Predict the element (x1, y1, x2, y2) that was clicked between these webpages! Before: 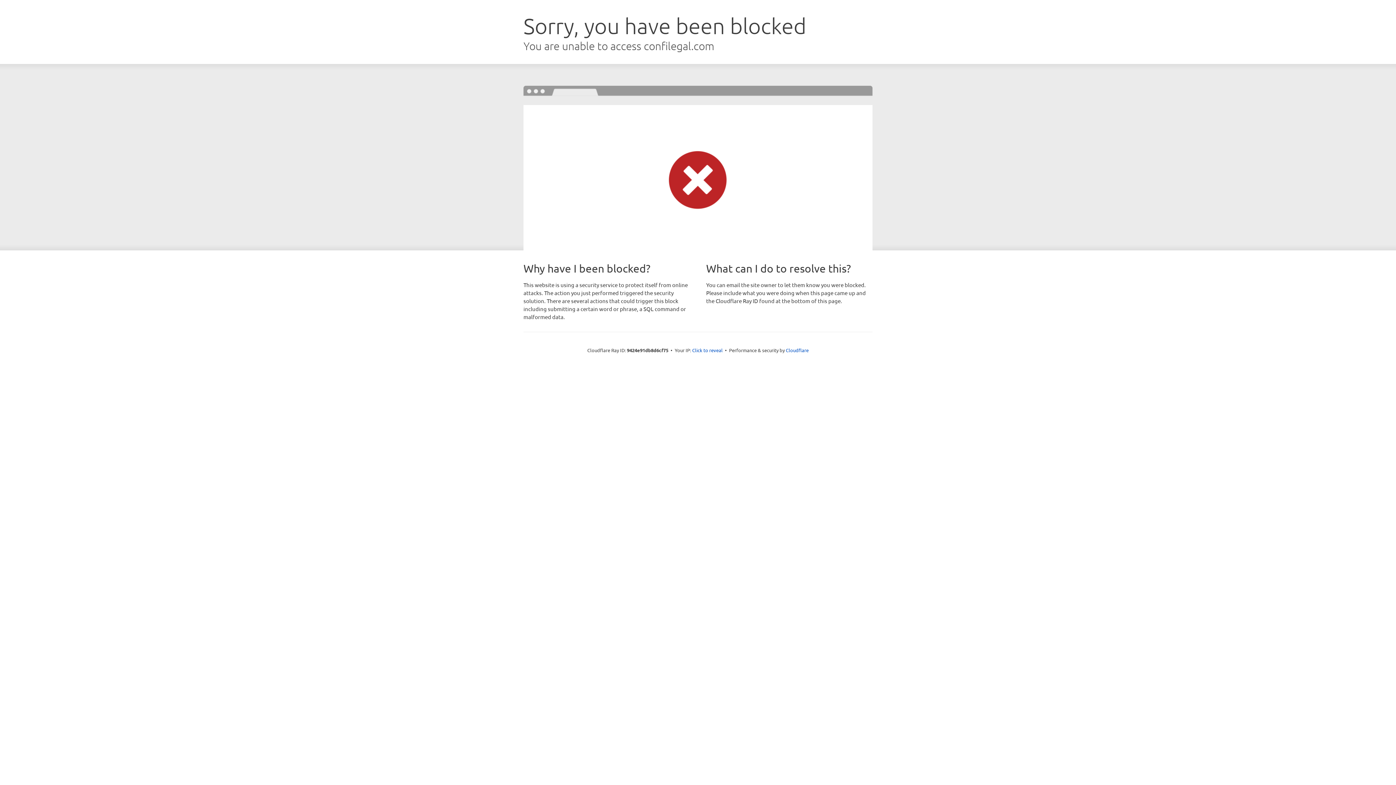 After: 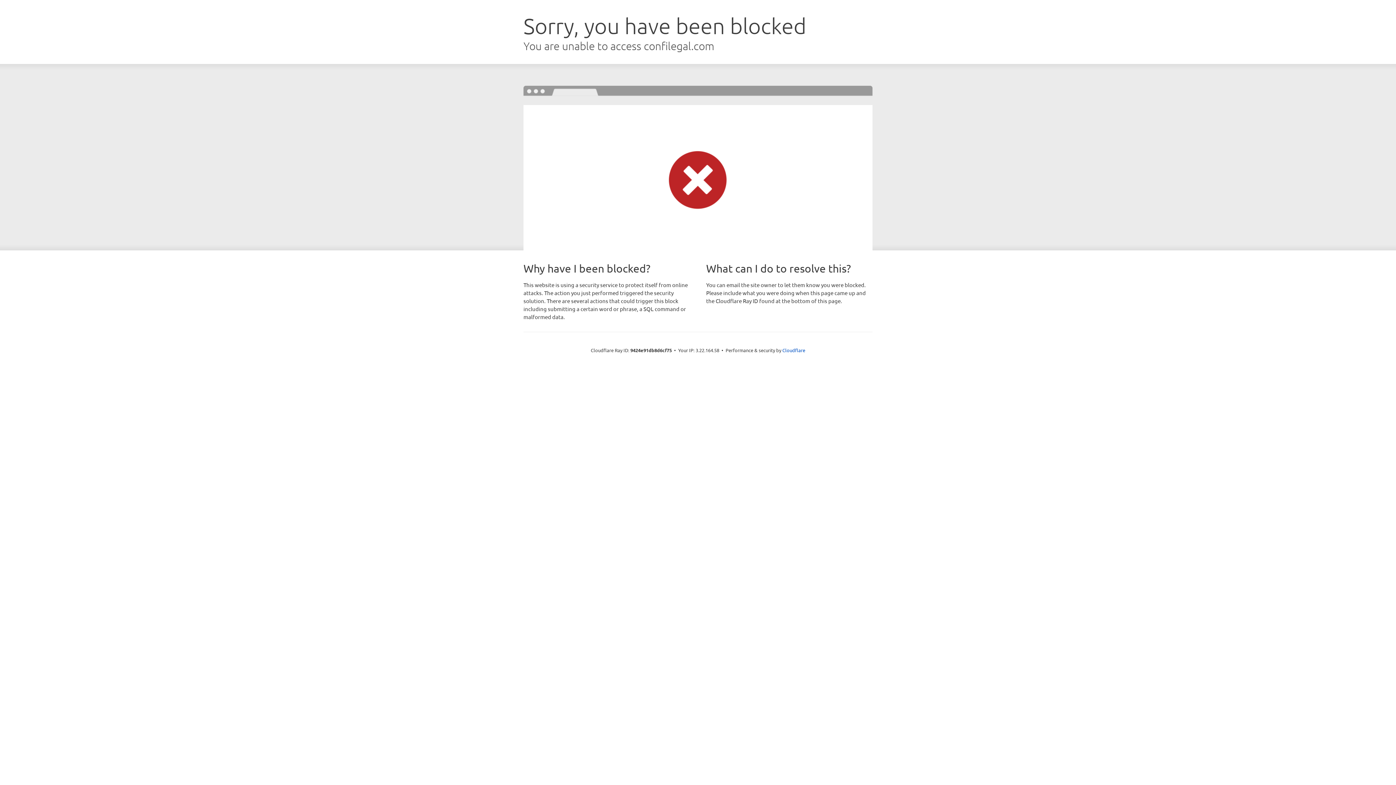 Action: label: Click to reveal bbox: (692, 346, 722, 353)